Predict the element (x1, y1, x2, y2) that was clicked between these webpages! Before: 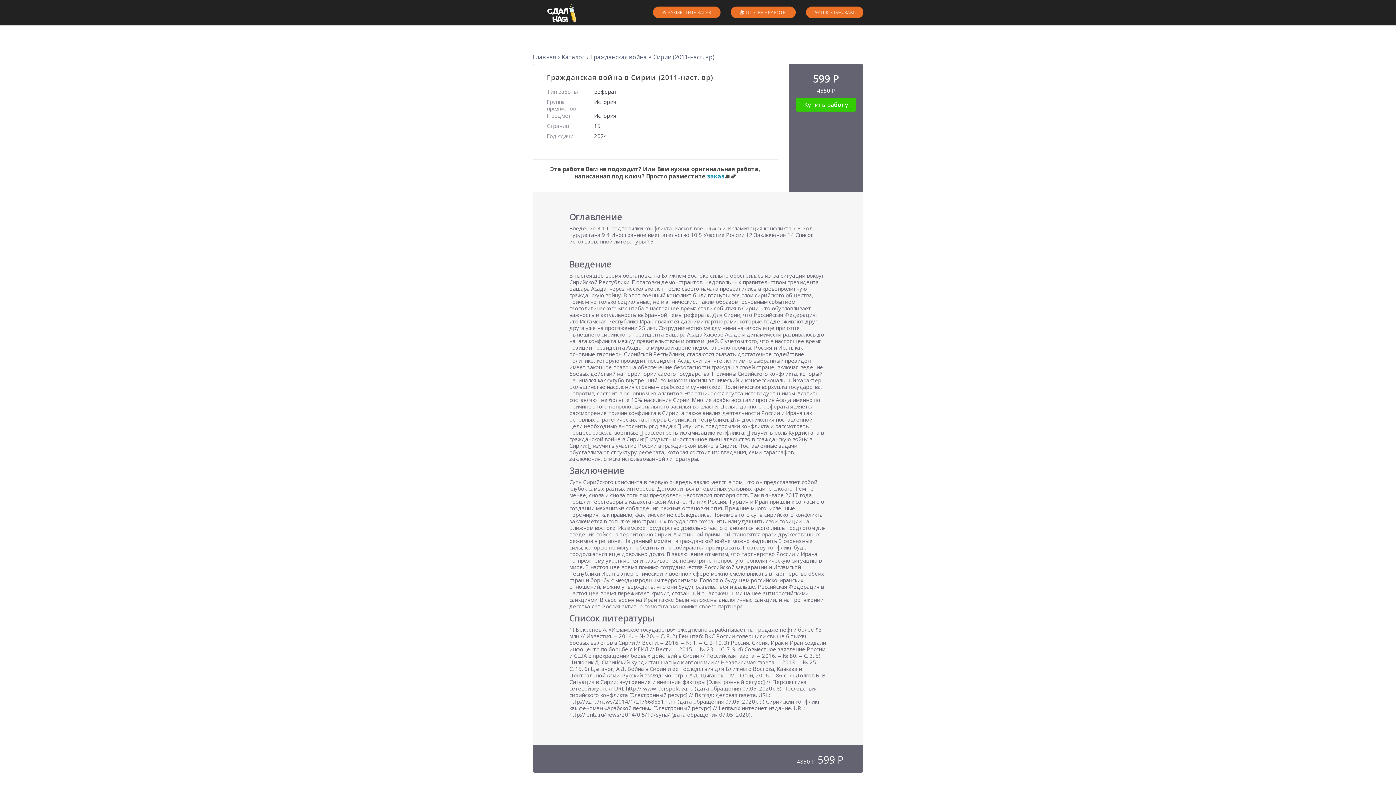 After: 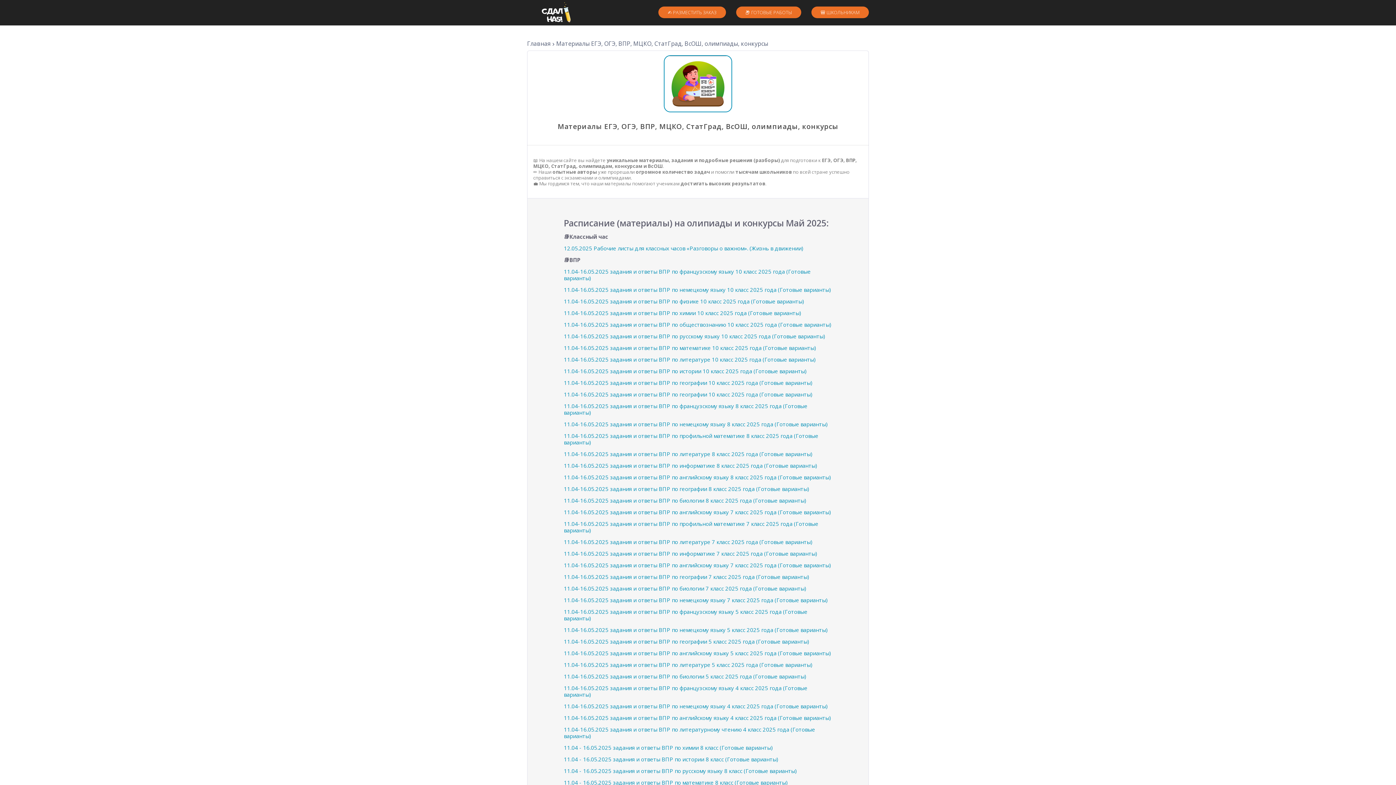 Action: label: 🎒 ШКОЛЬНИКАМ bbox: (806, 6, 863, 18)